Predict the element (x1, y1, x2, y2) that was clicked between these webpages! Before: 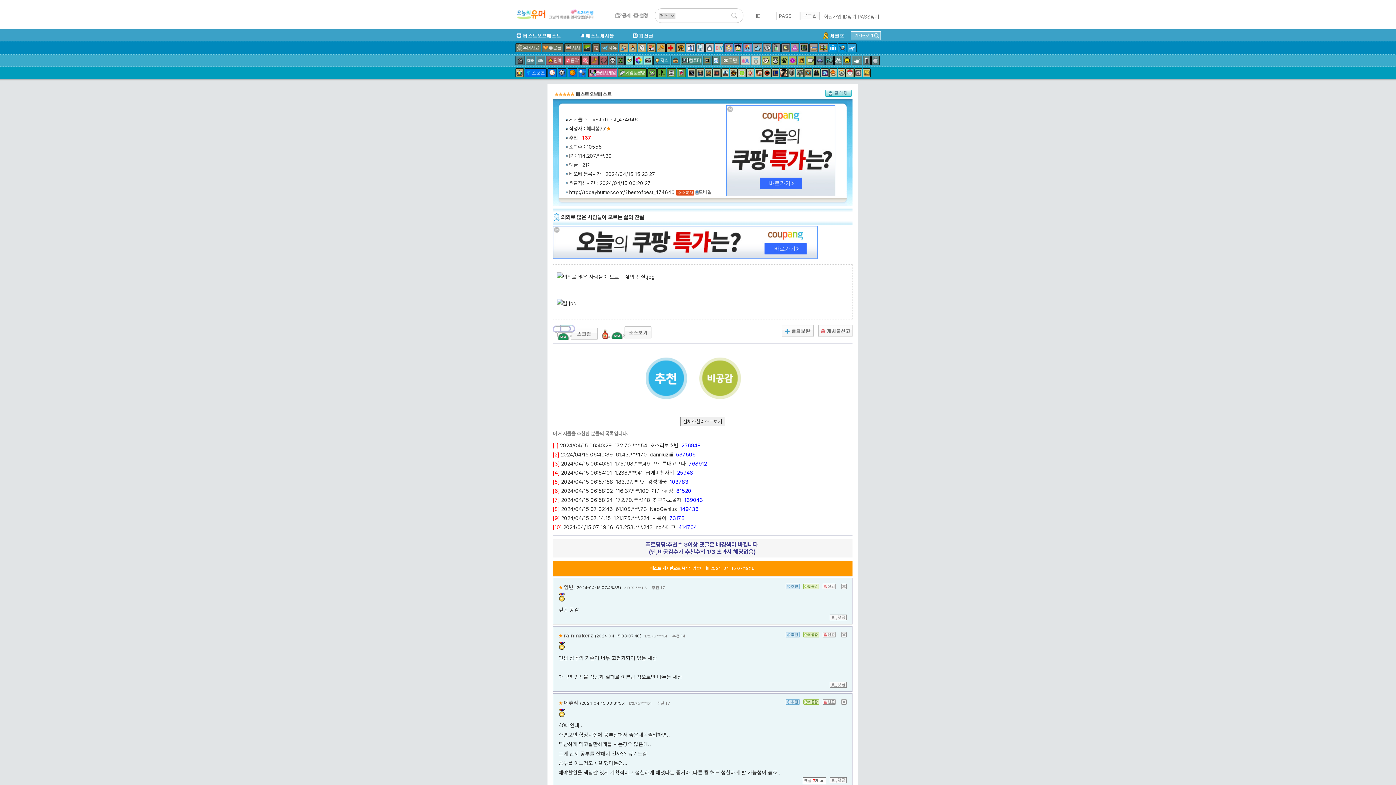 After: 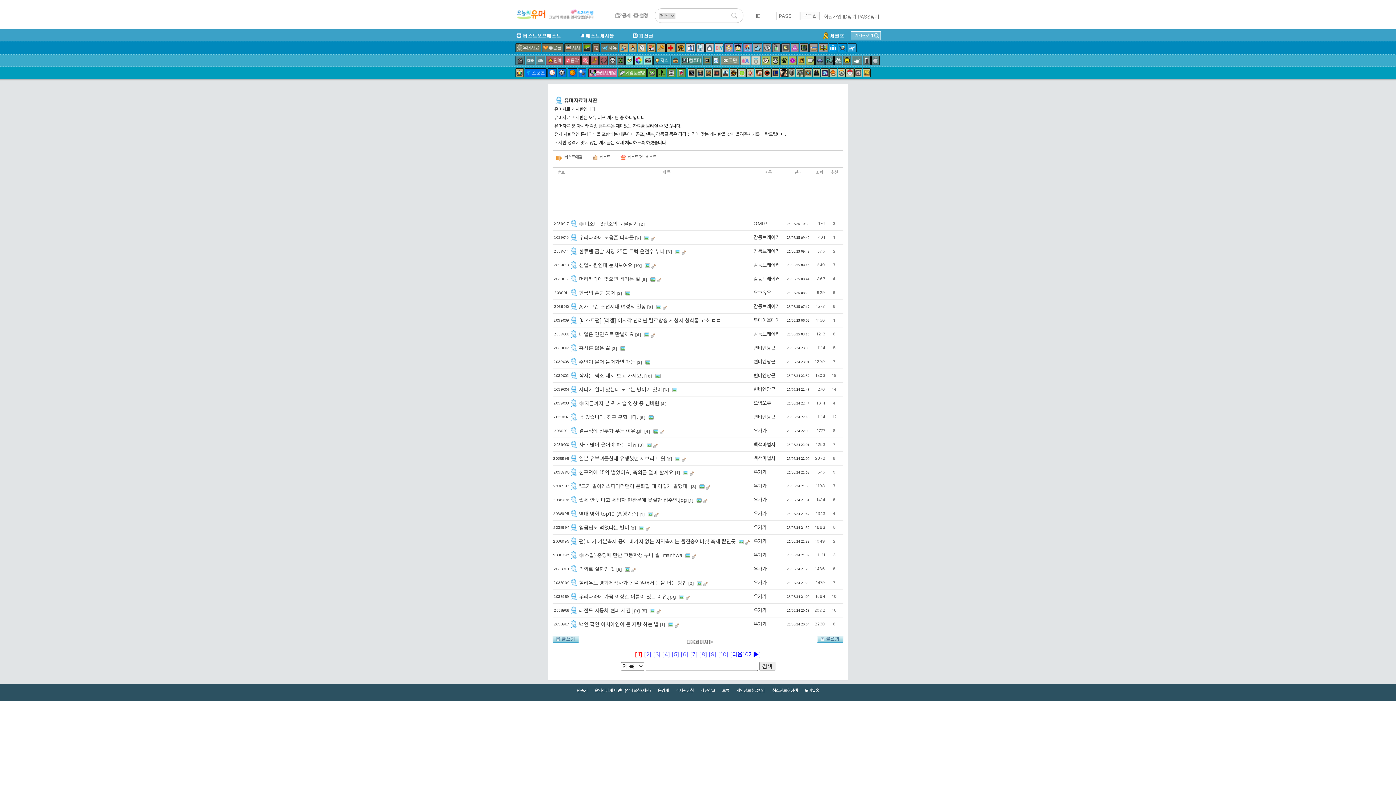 Action: bbox: (515, 43, 541, 52)